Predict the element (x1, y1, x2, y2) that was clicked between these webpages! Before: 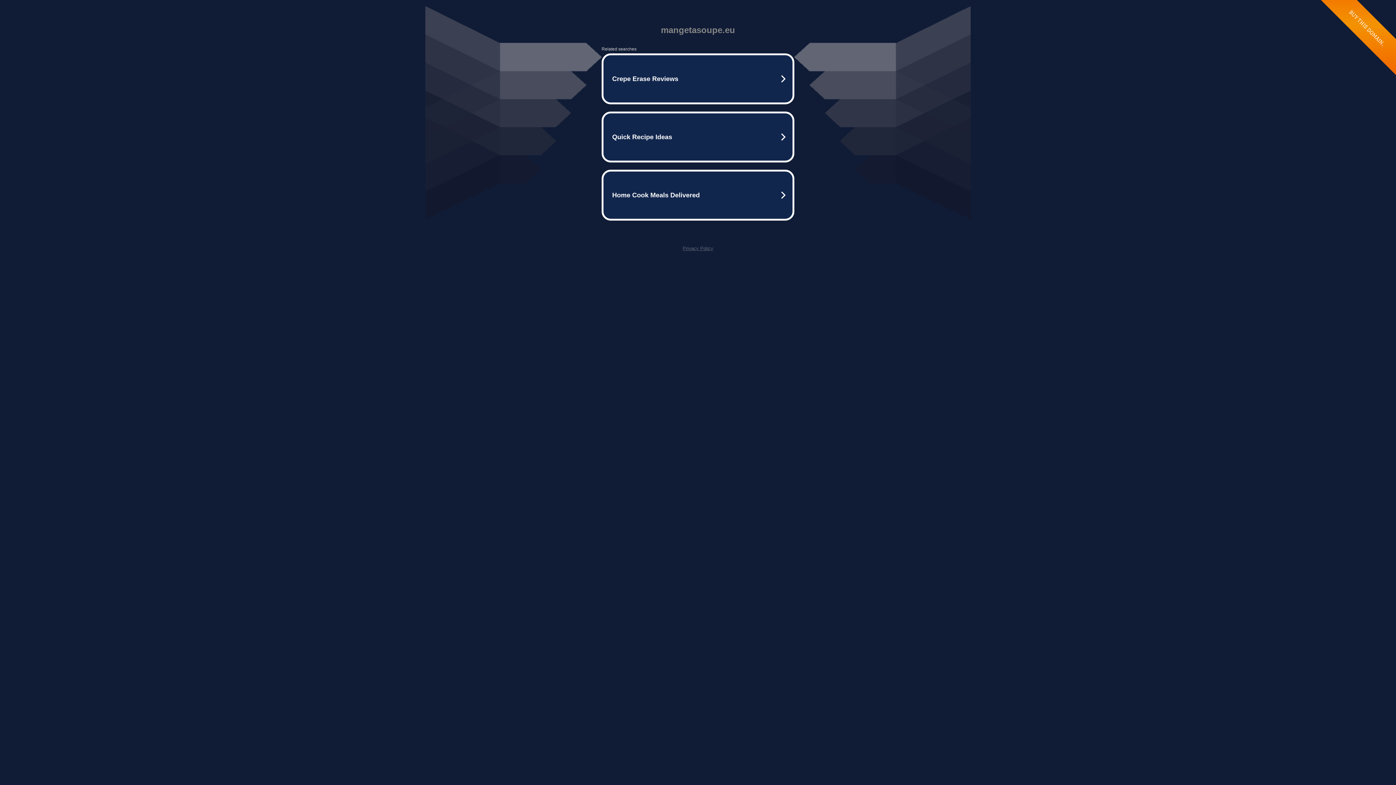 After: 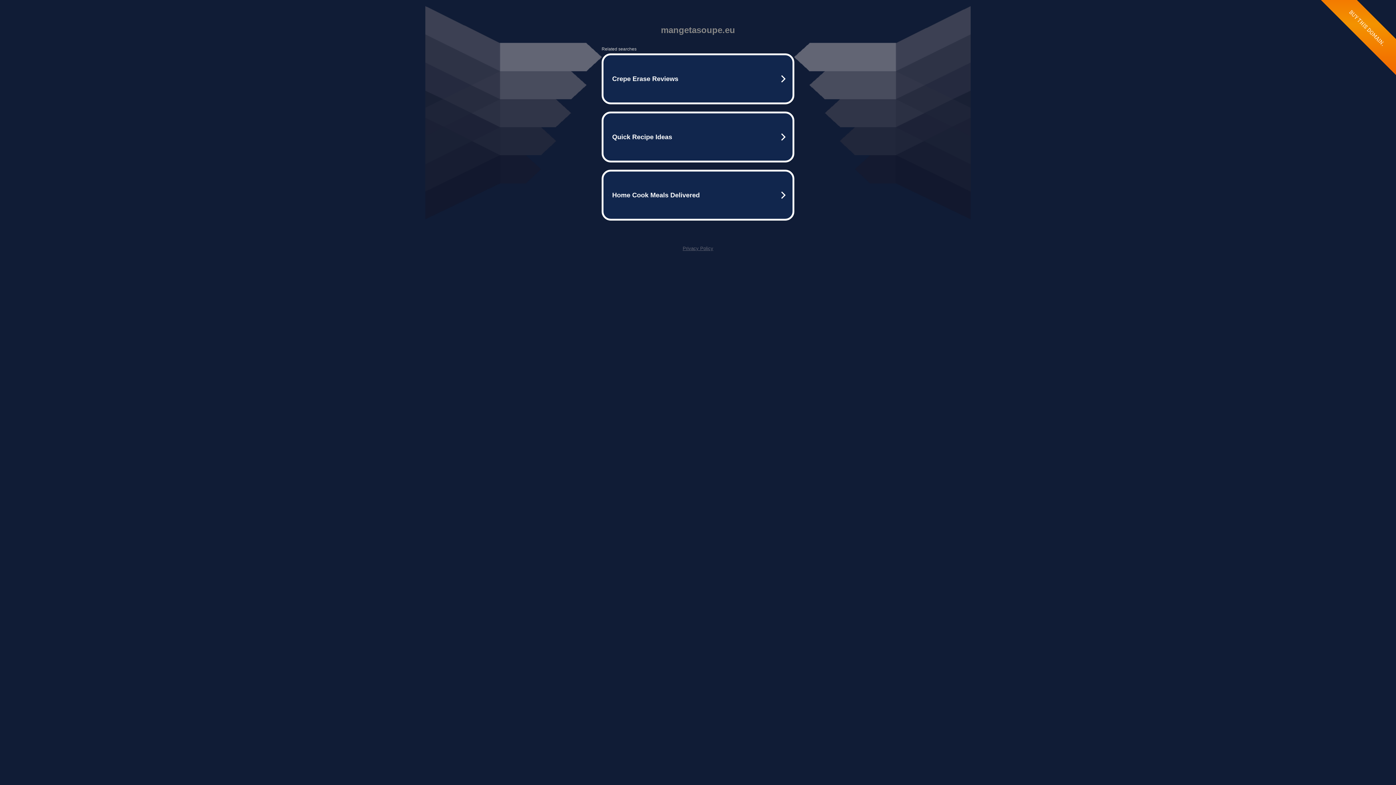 Action: bbox: (682, 245, 713, 251) label: Privacy Policy